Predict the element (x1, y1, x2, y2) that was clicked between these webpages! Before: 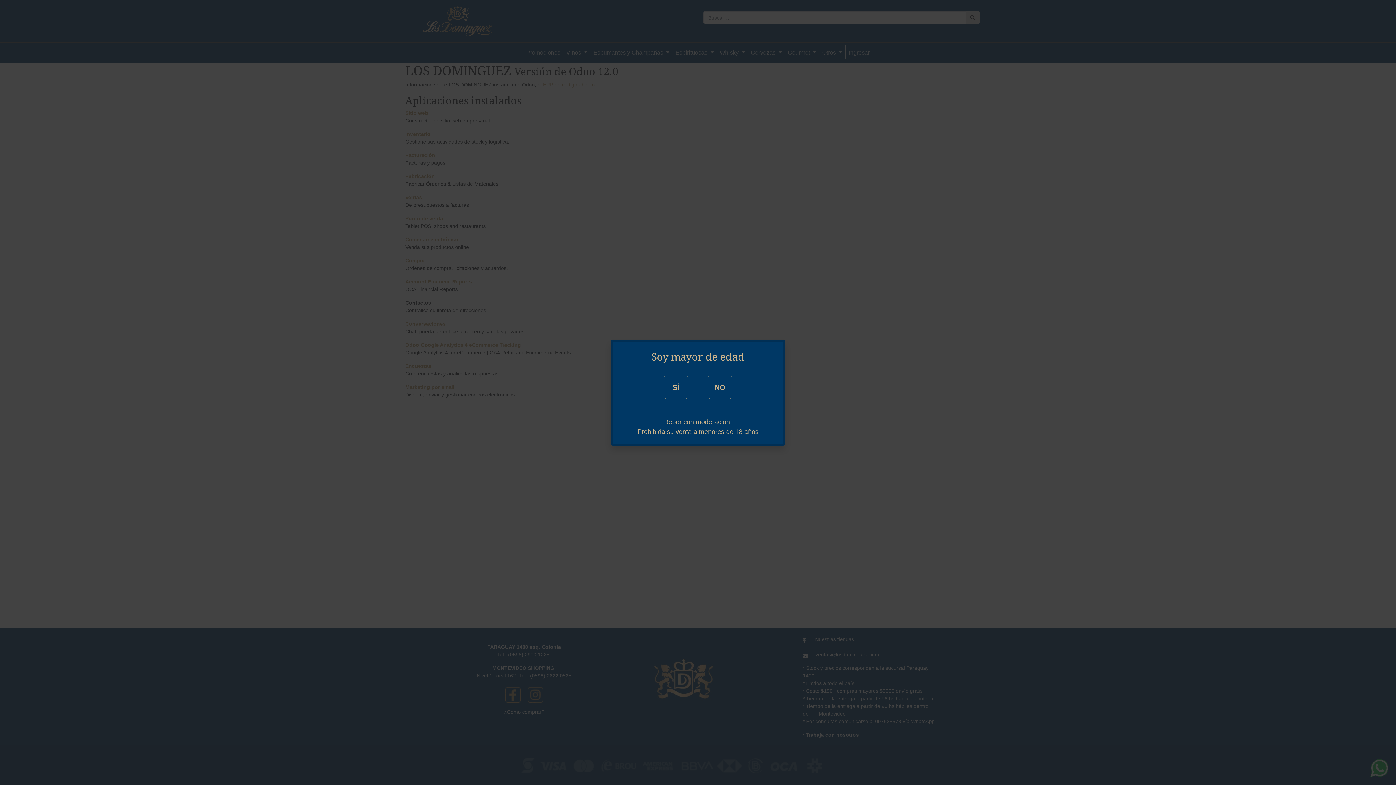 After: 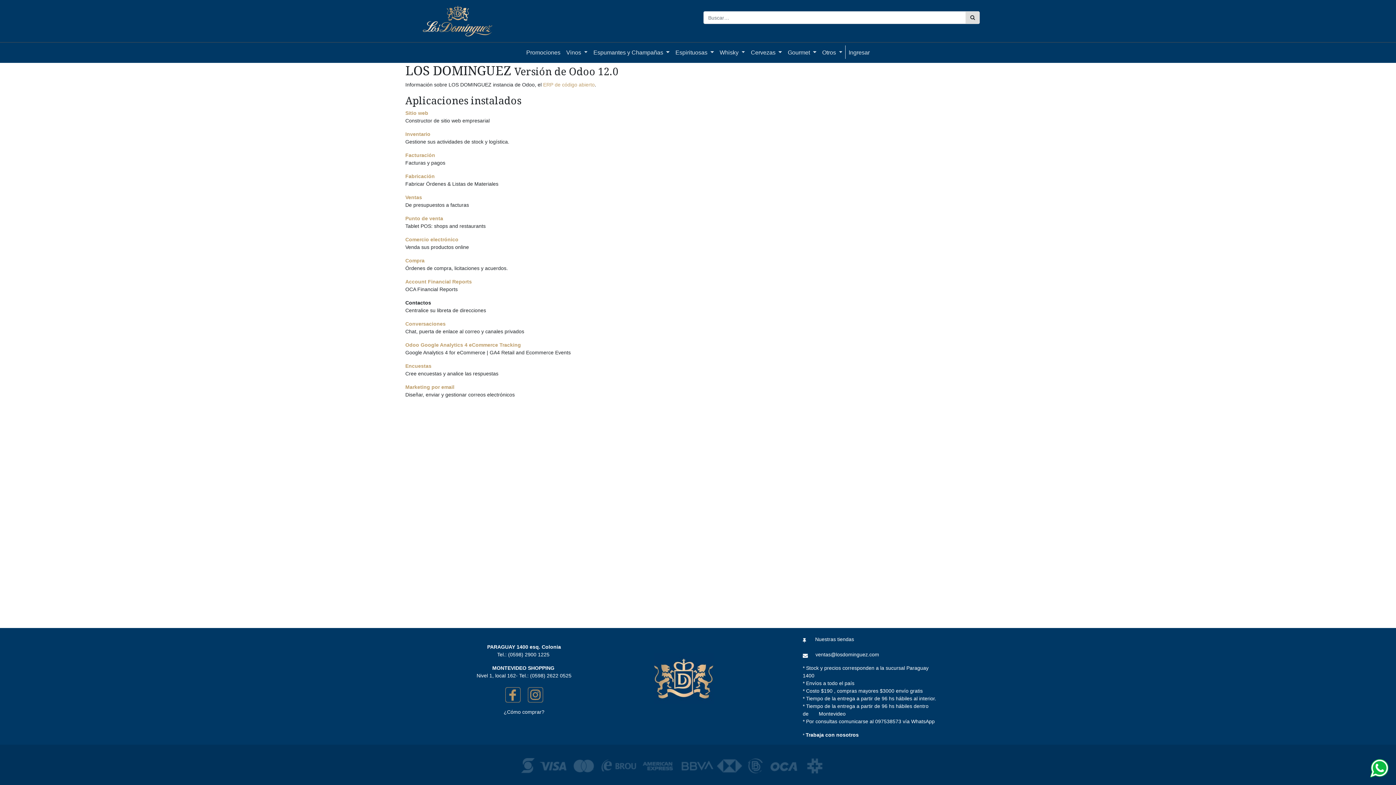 Action: label: SÍ bbox: (664, 375, 688, 399)